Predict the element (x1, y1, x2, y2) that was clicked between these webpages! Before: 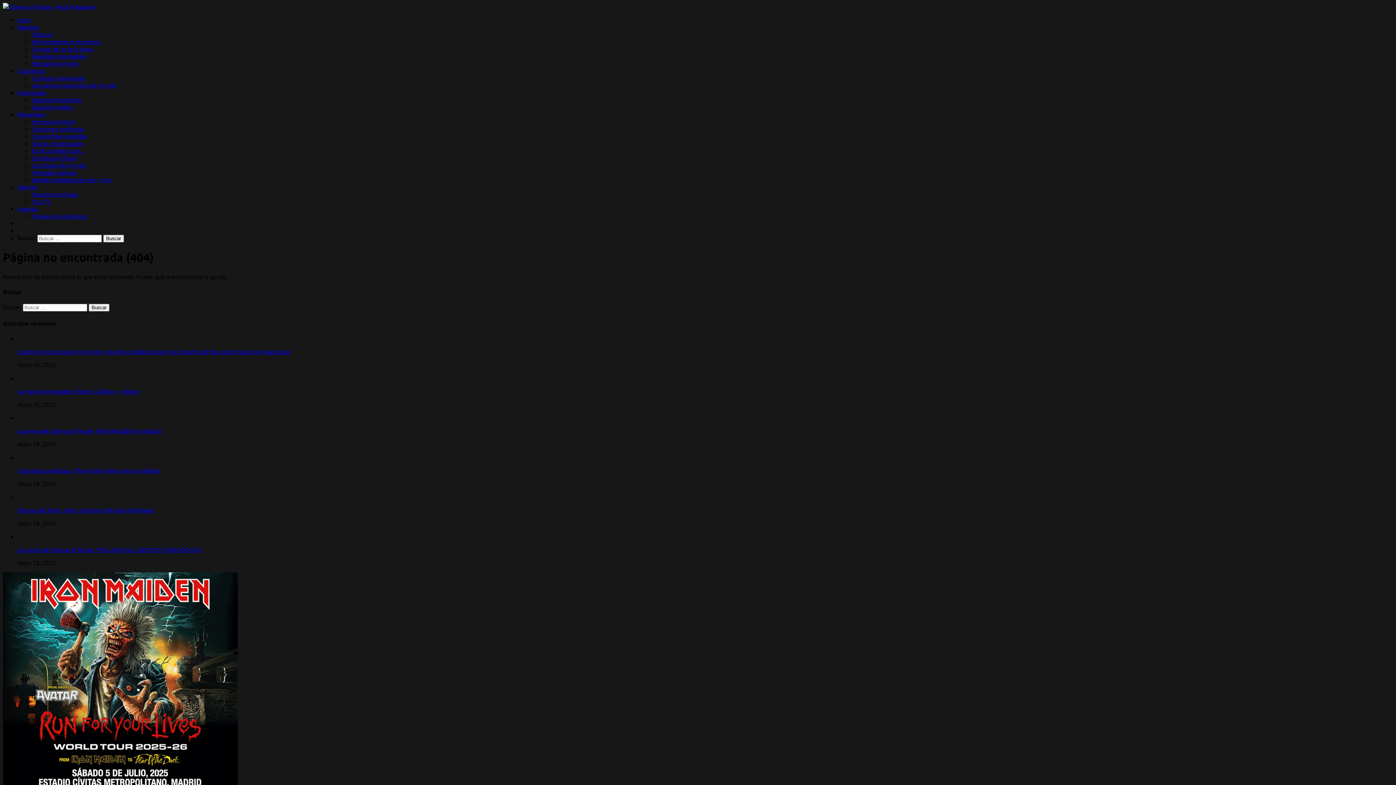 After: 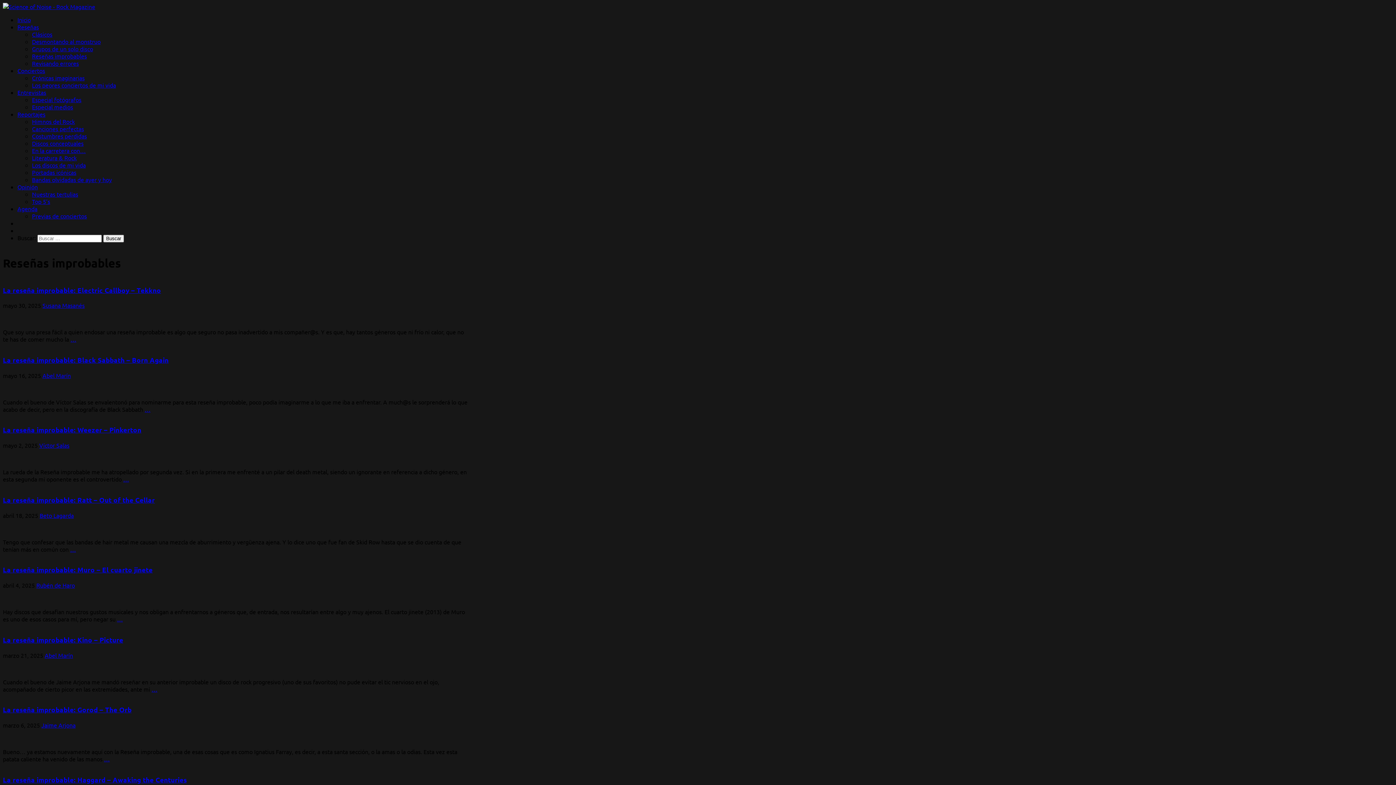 Action: label: Reseñas improbables bbox: (32, 52, 86, 59)